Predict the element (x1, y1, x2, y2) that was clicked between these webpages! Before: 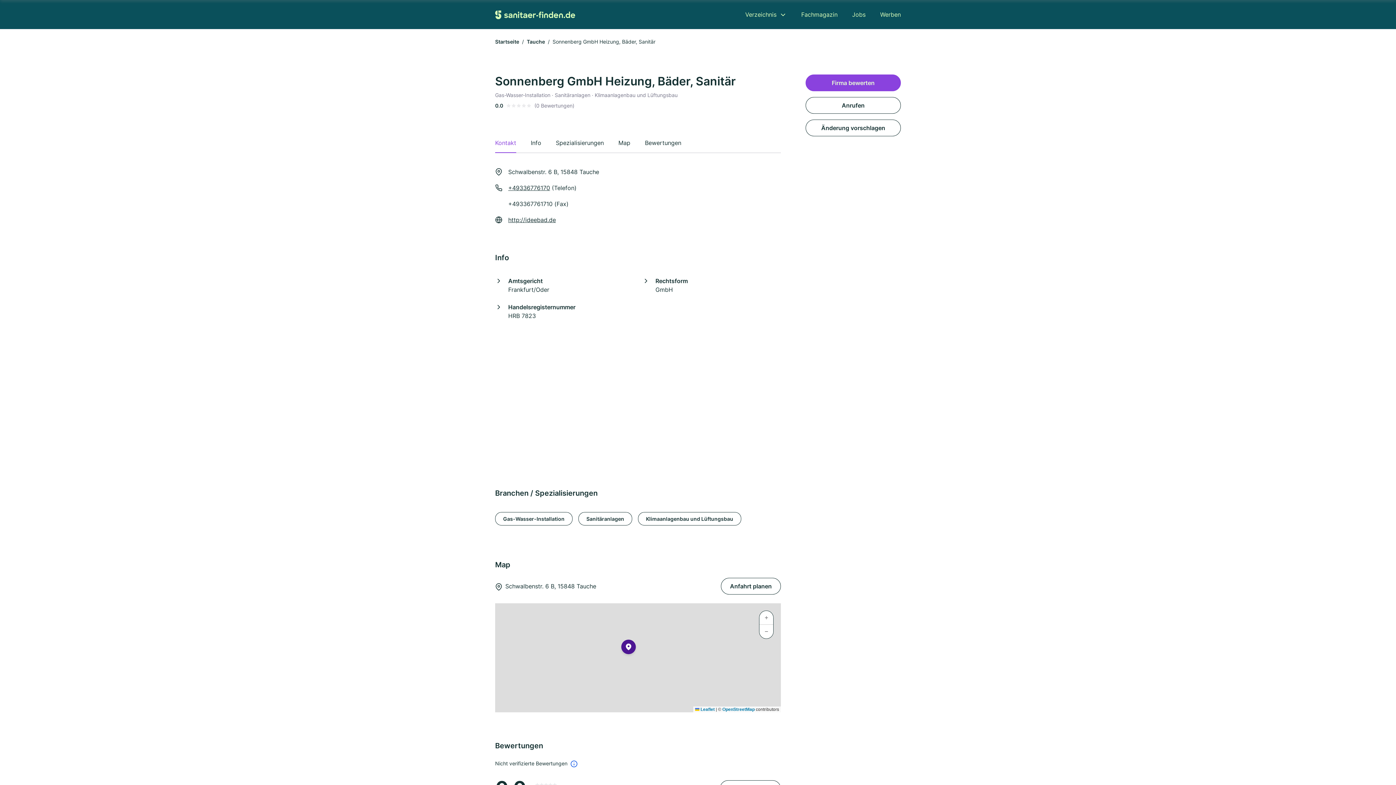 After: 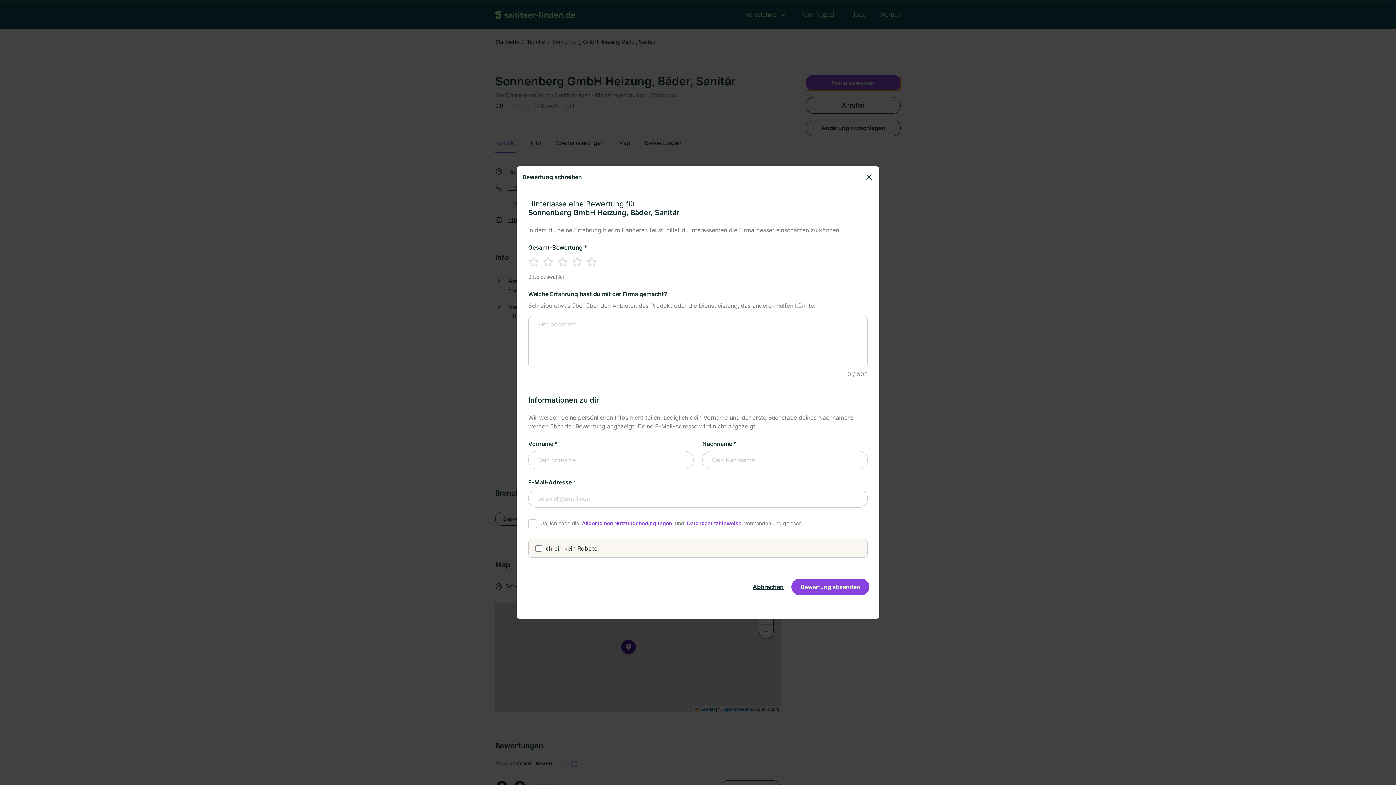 Action: bbox: (805, 74, 901, 91) label: Firma bewerten